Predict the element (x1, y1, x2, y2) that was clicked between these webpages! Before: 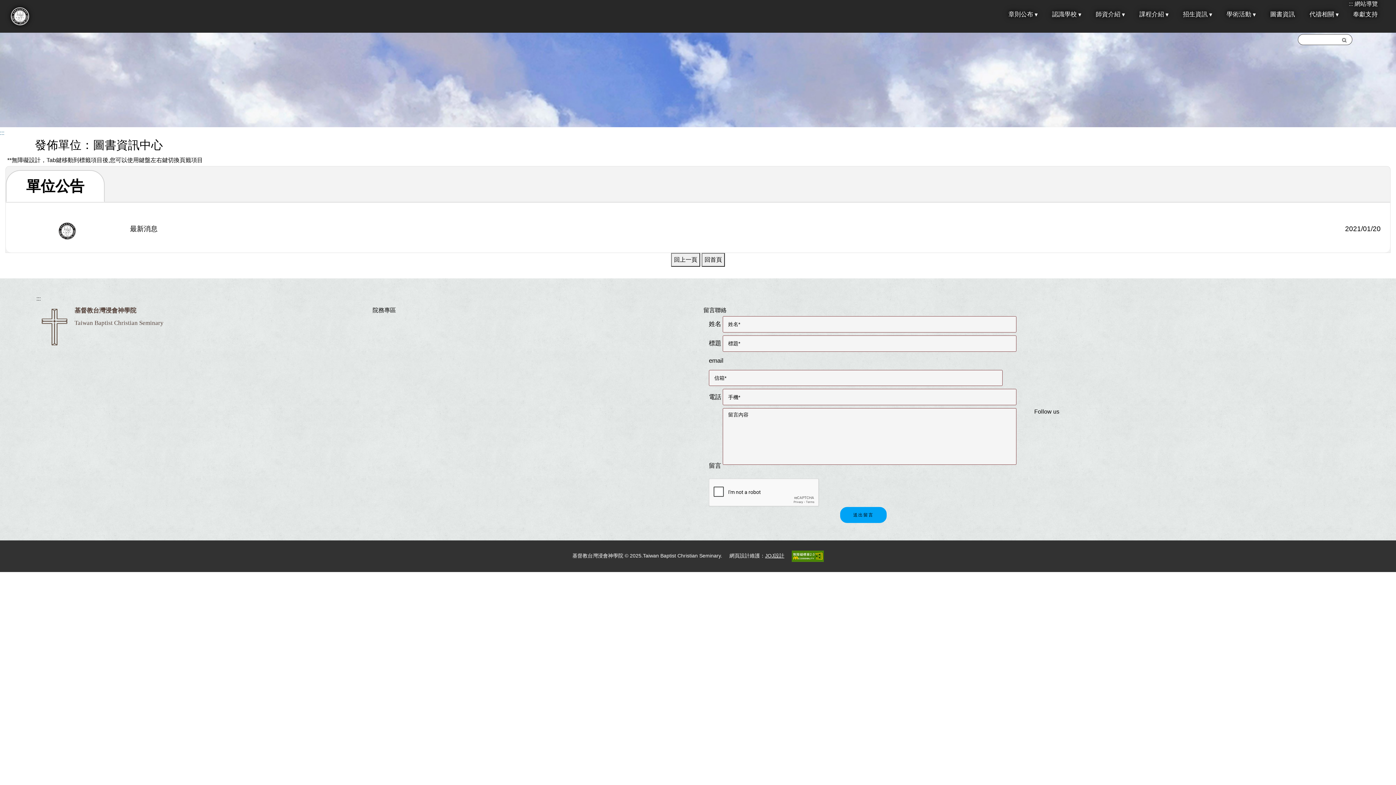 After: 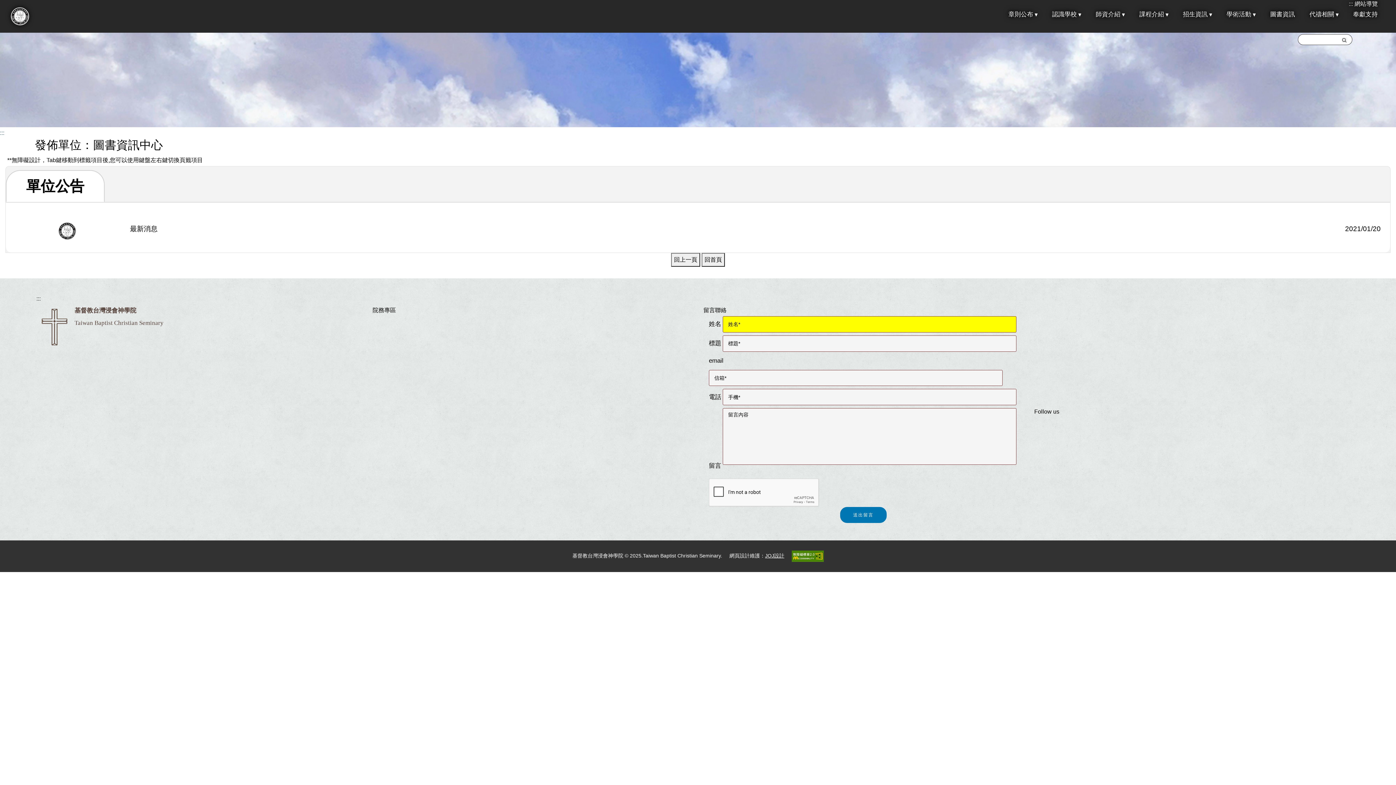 Action: bbox: (840, 507, 886, 523) label: 送出留言